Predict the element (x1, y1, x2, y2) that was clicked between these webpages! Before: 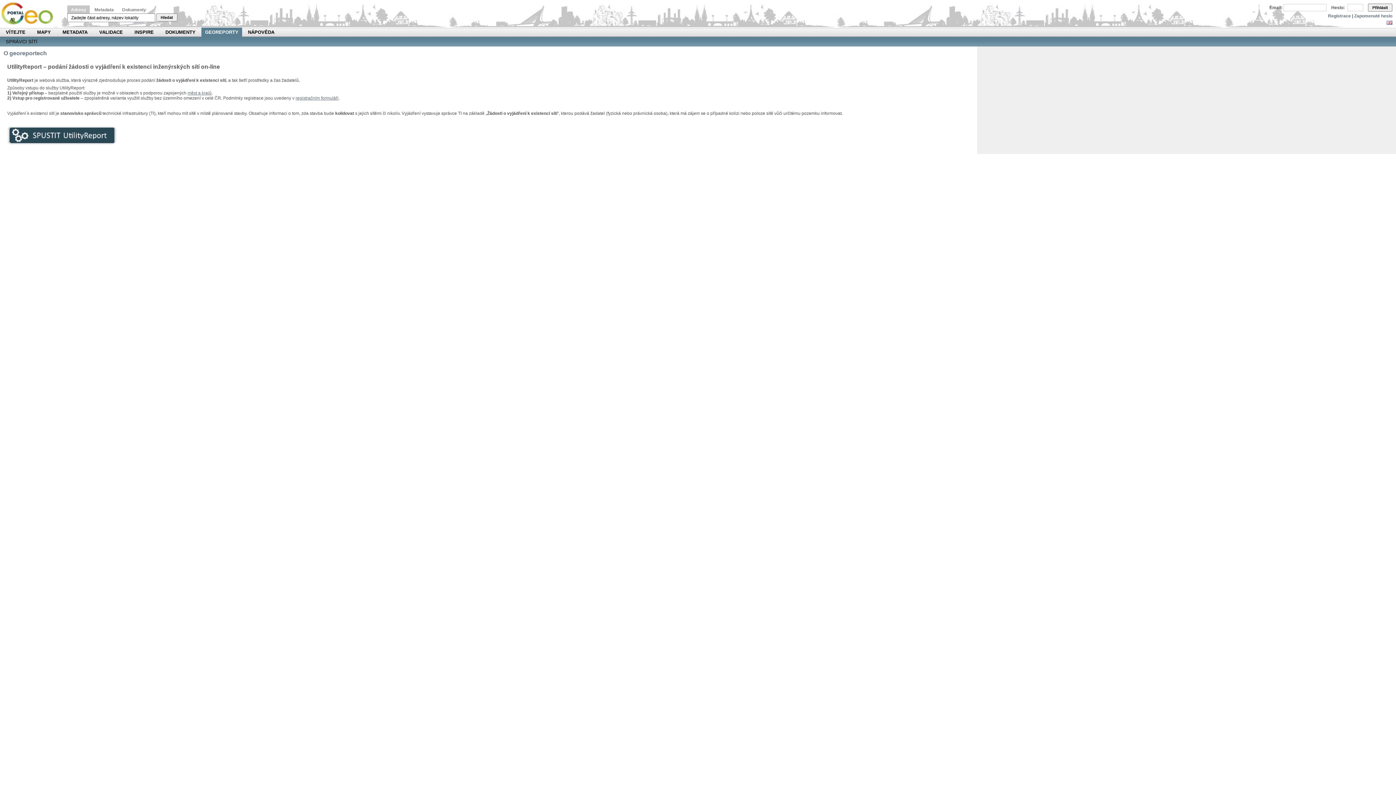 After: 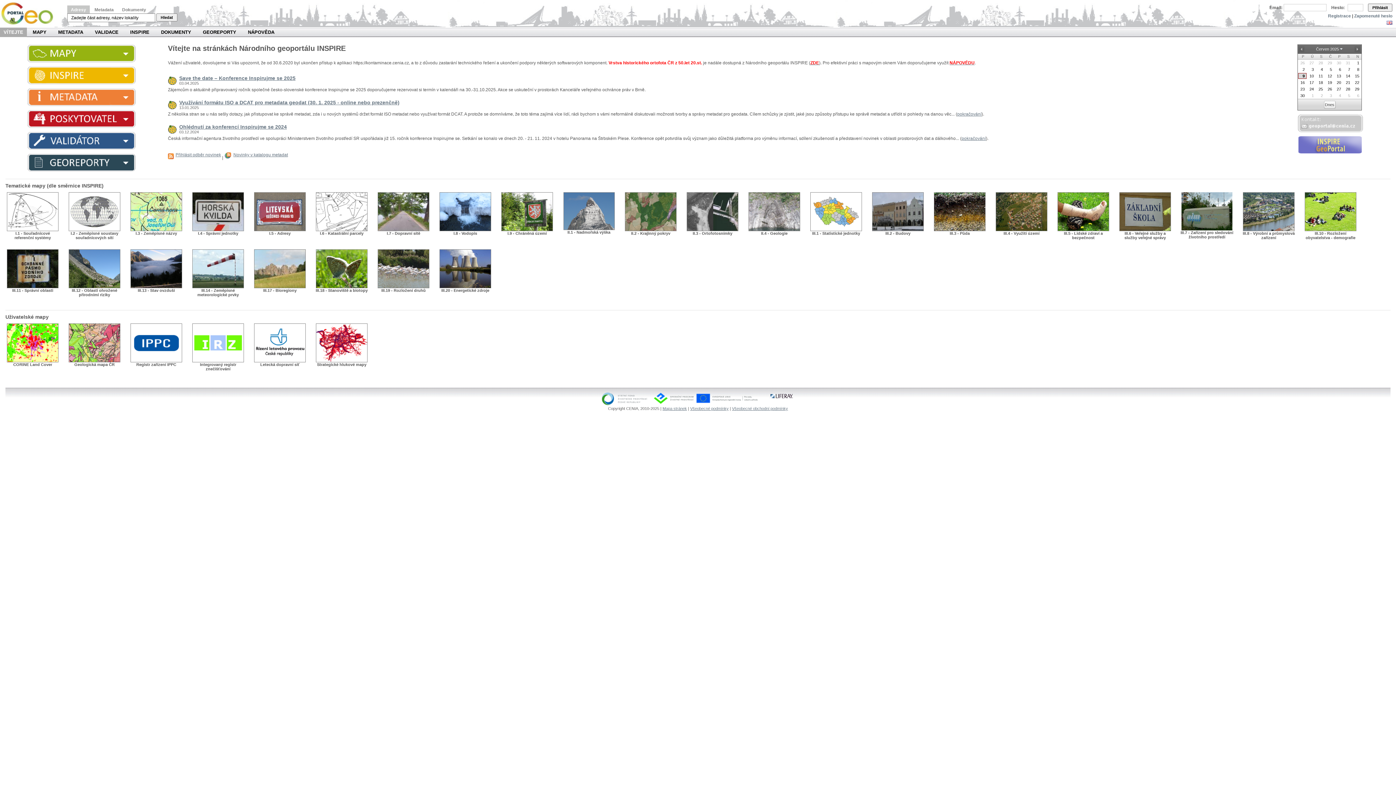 Action: bbox: (0, 0, 60, 27) label: Národní geoportál INSPIRE